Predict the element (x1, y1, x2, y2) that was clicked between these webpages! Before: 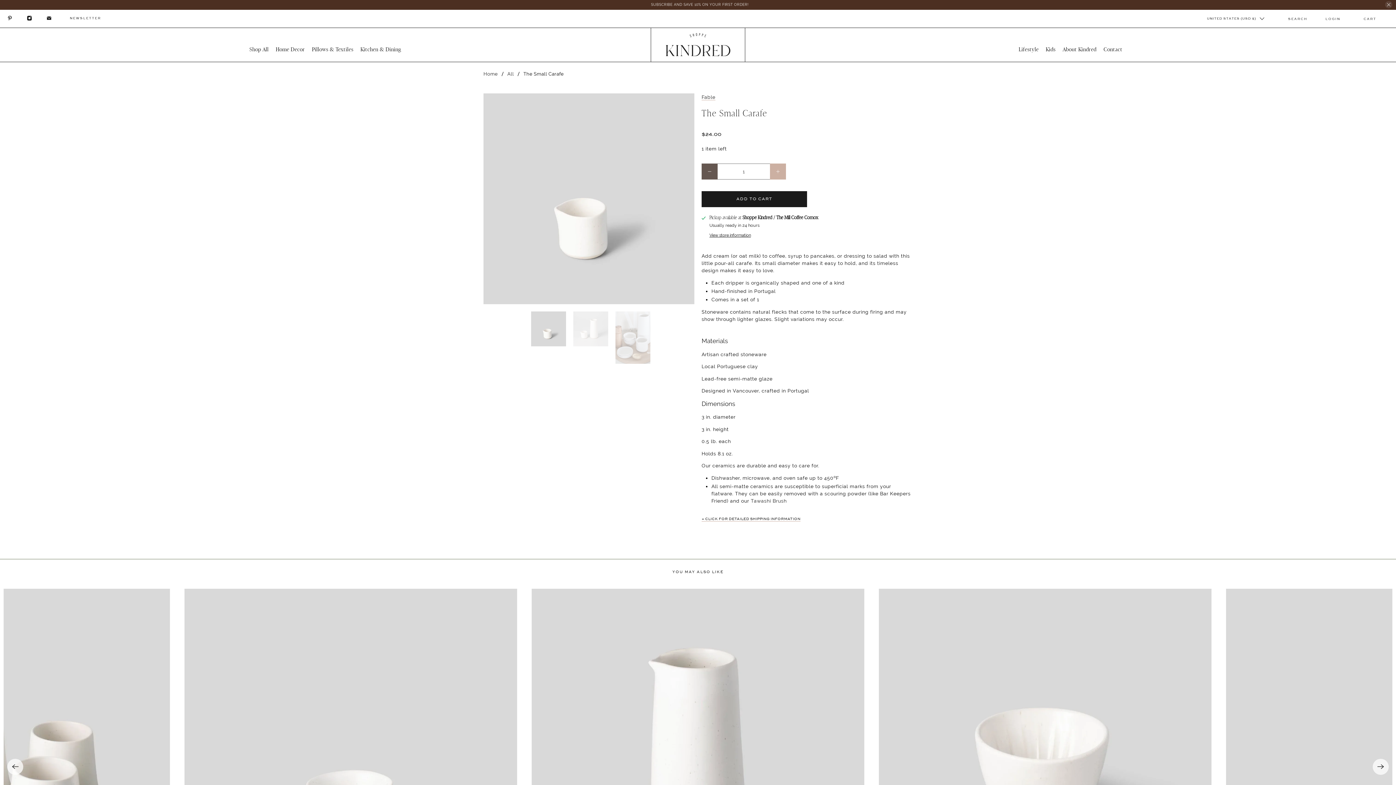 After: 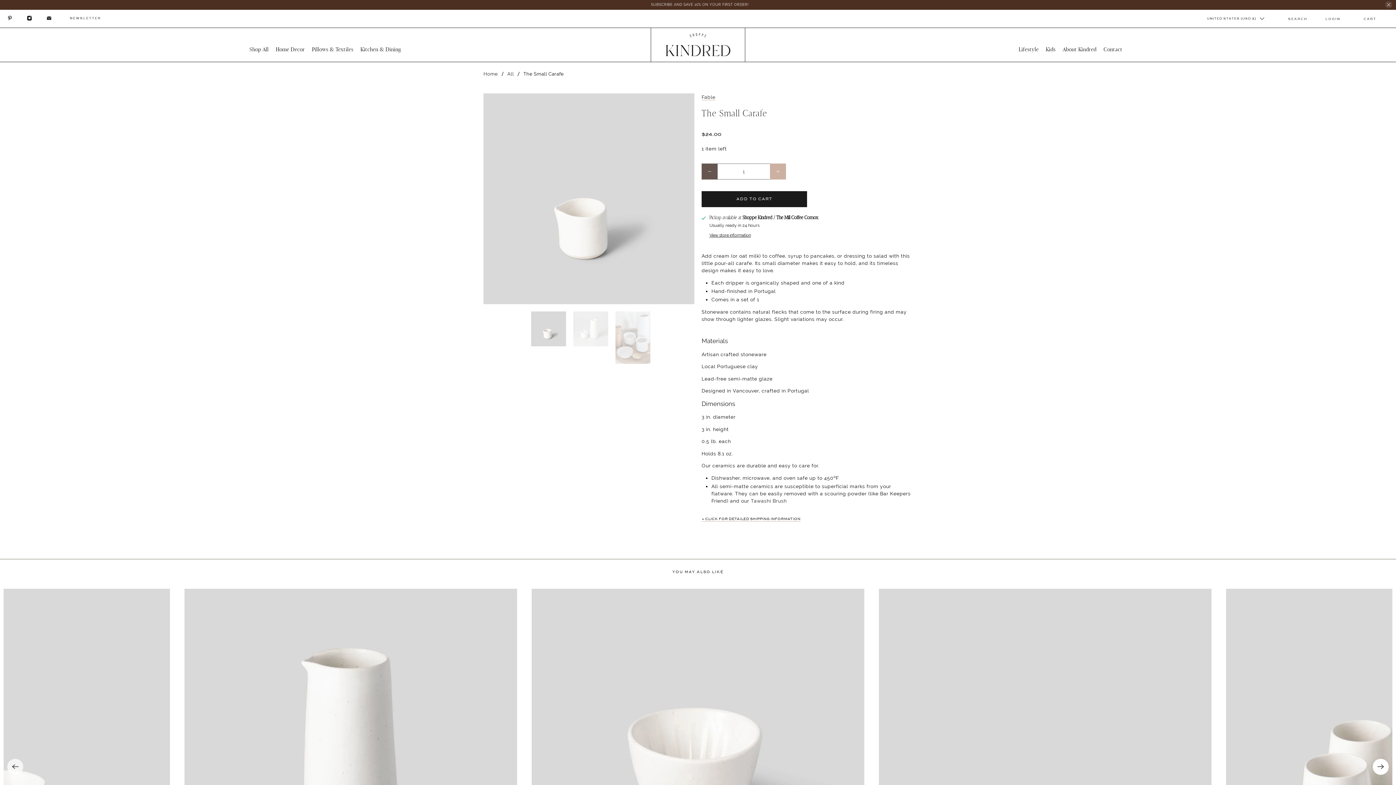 Action: bbox: (1373, 759, 1389, 775) label: Next